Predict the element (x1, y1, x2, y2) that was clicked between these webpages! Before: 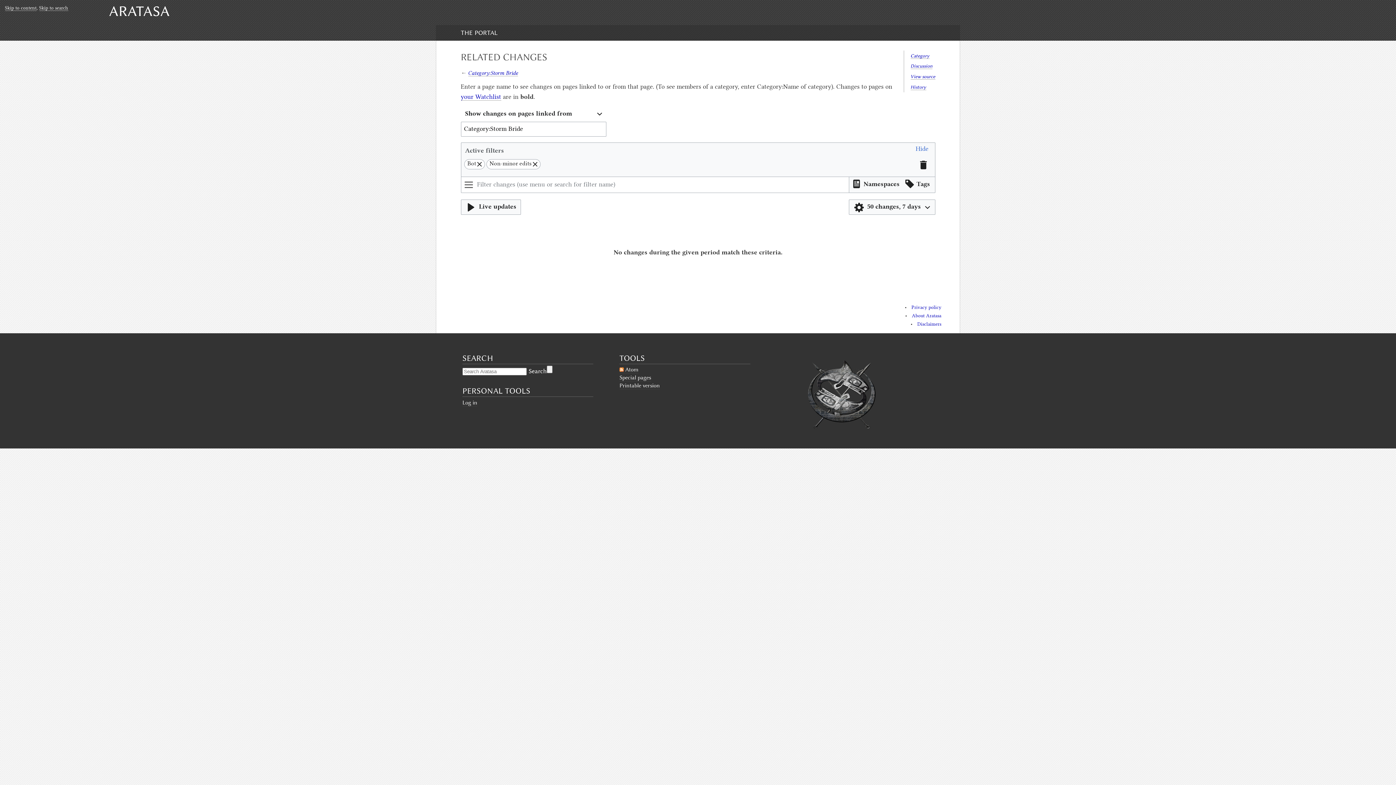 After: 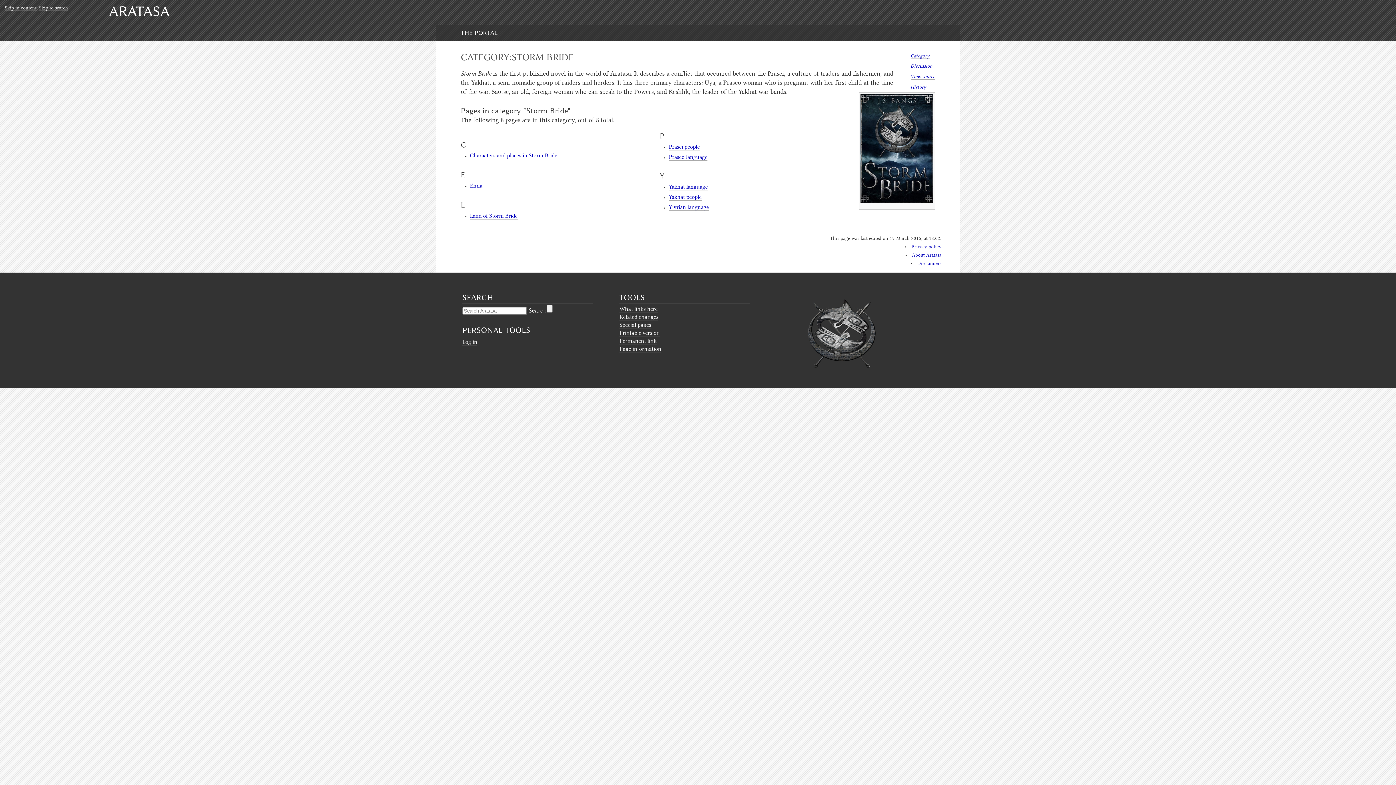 Action: label: Category bbox: (910, 52, 929, 58)